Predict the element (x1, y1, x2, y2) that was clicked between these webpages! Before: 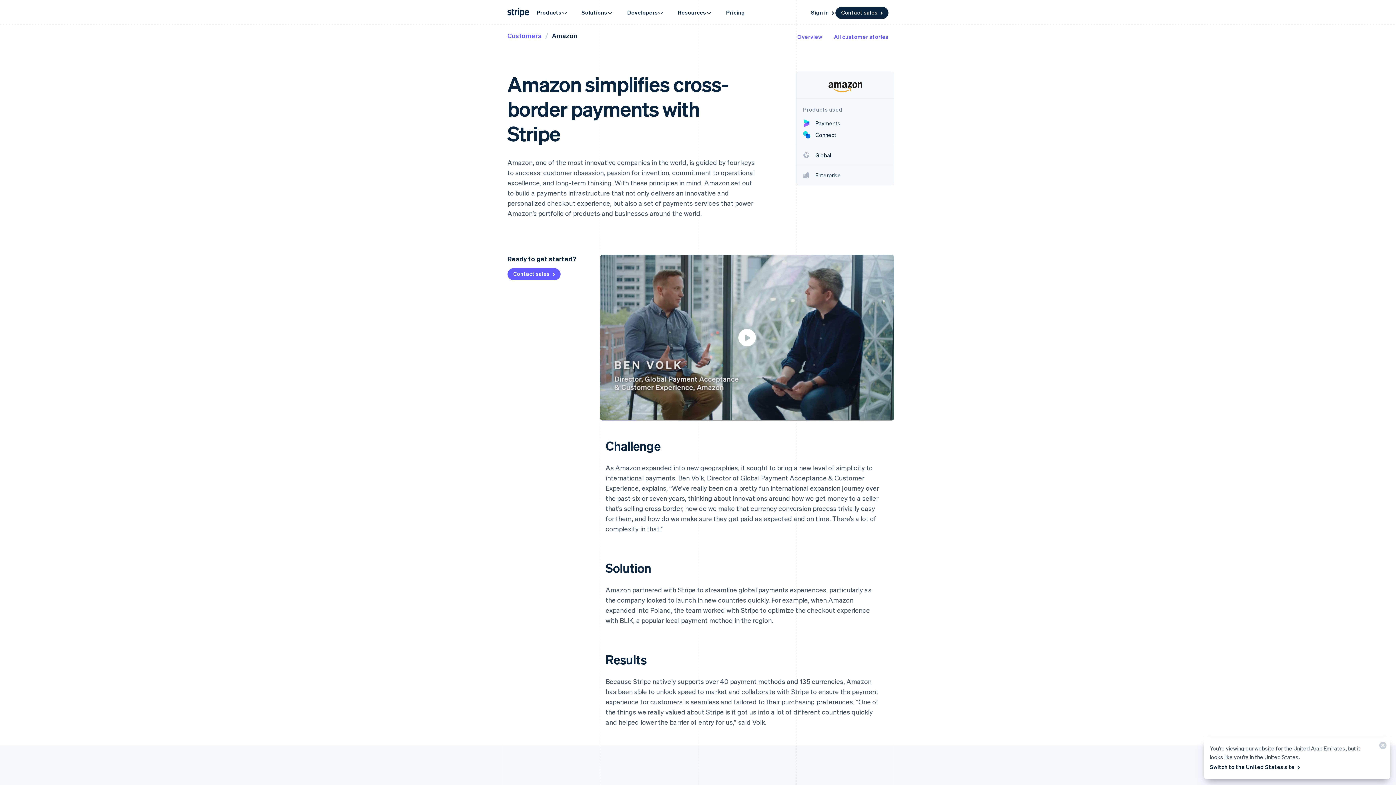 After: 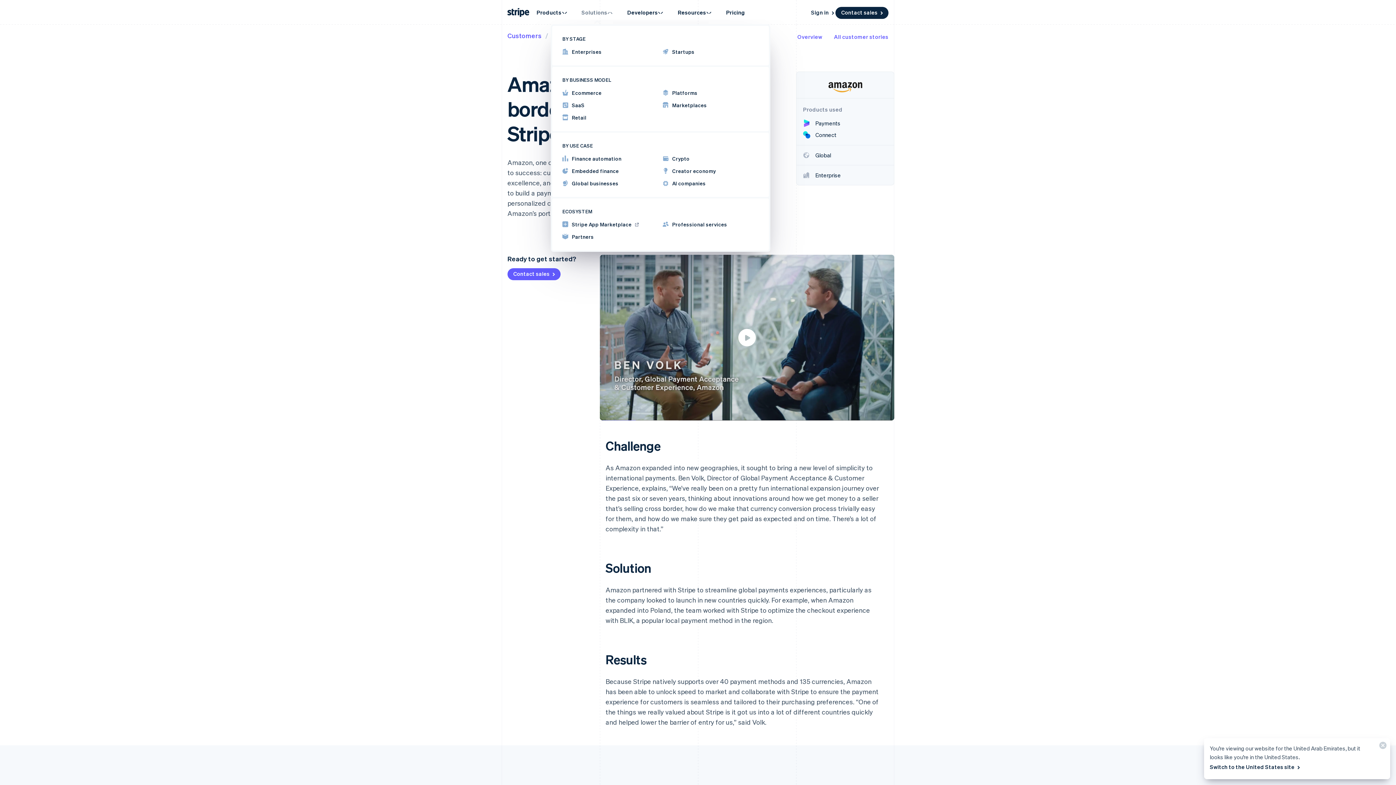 Action: bbox: (574, 4, 620, 20) label: Solutions